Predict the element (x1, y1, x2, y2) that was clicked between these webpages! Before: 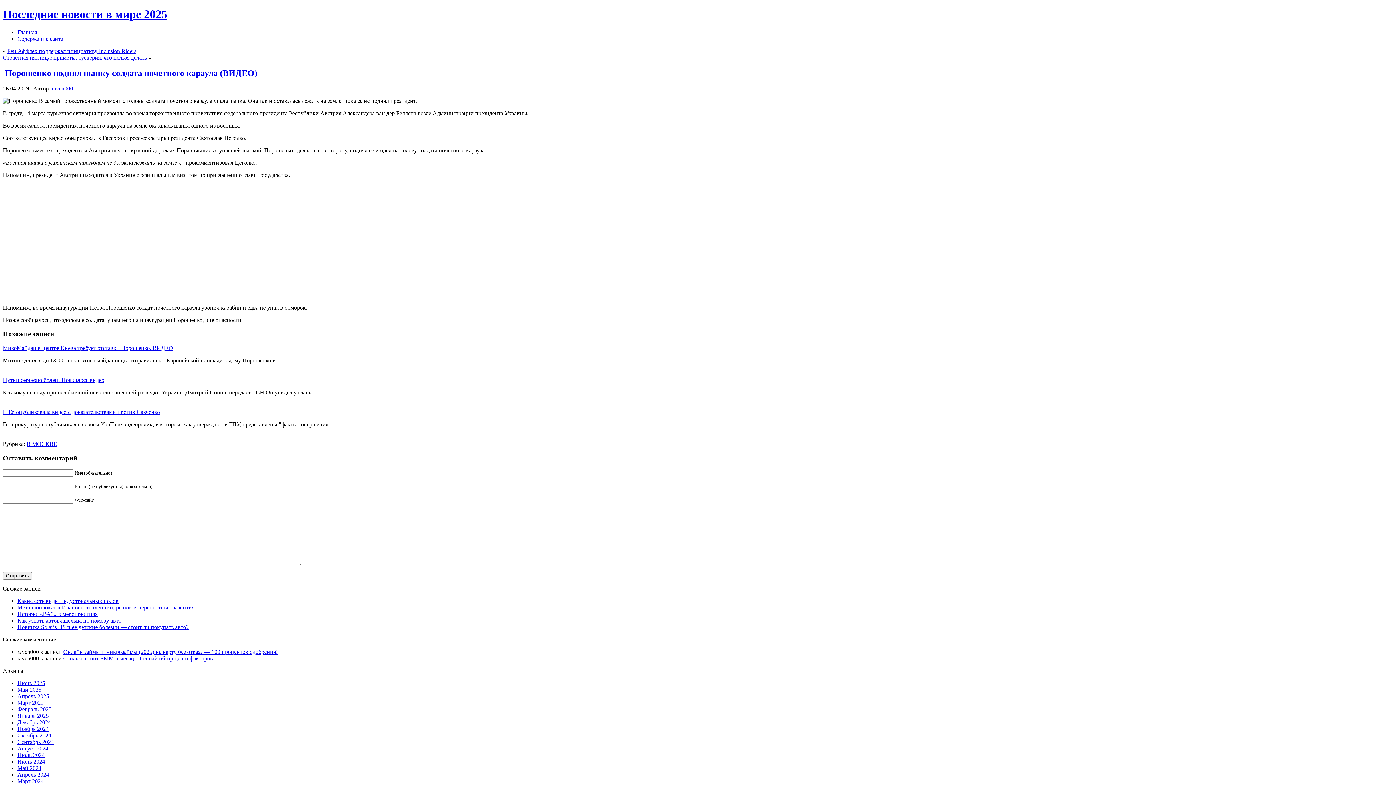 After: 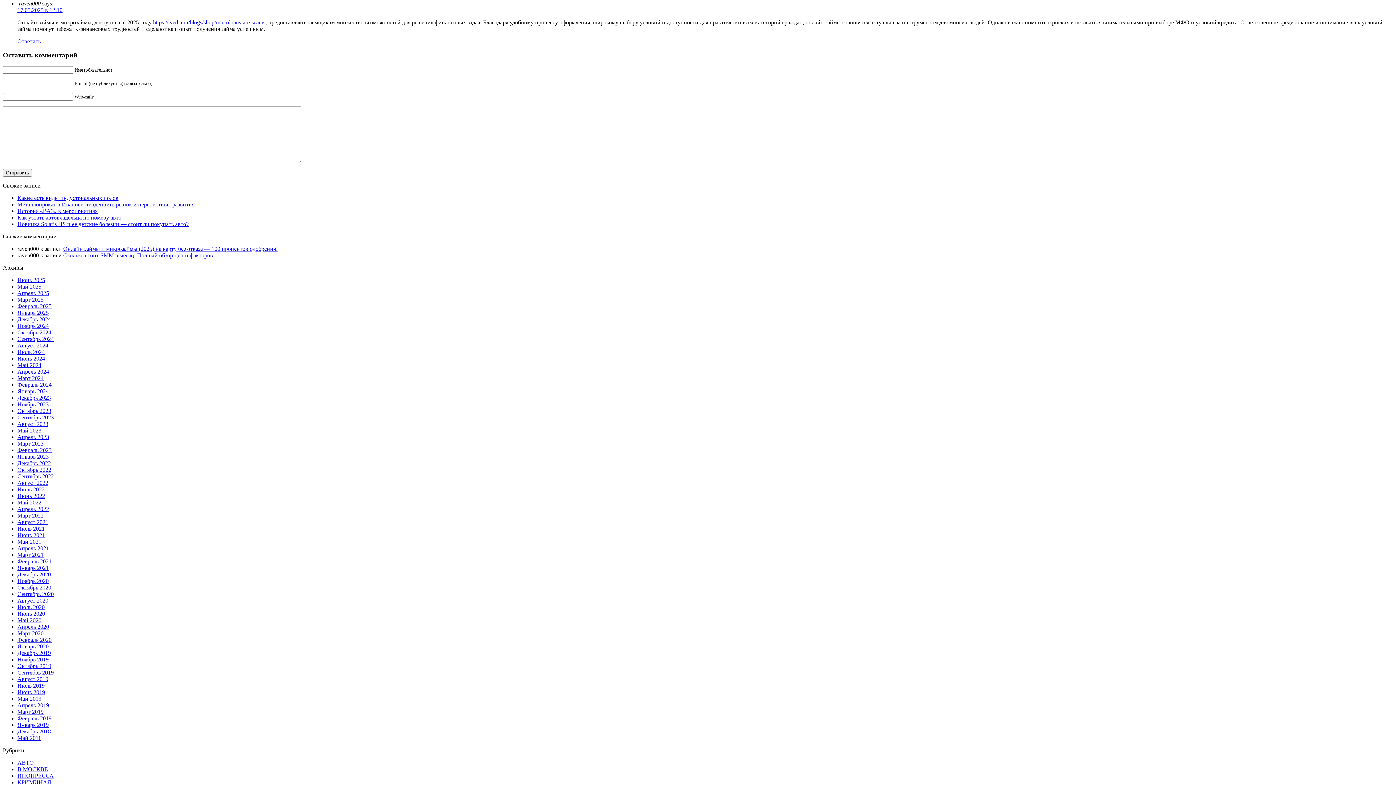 Action: label: Онлайн займы и микрозаймы (2025) на карту без отказа — 100 процентов одобрения! bbox: (63, 648, 277, 655)